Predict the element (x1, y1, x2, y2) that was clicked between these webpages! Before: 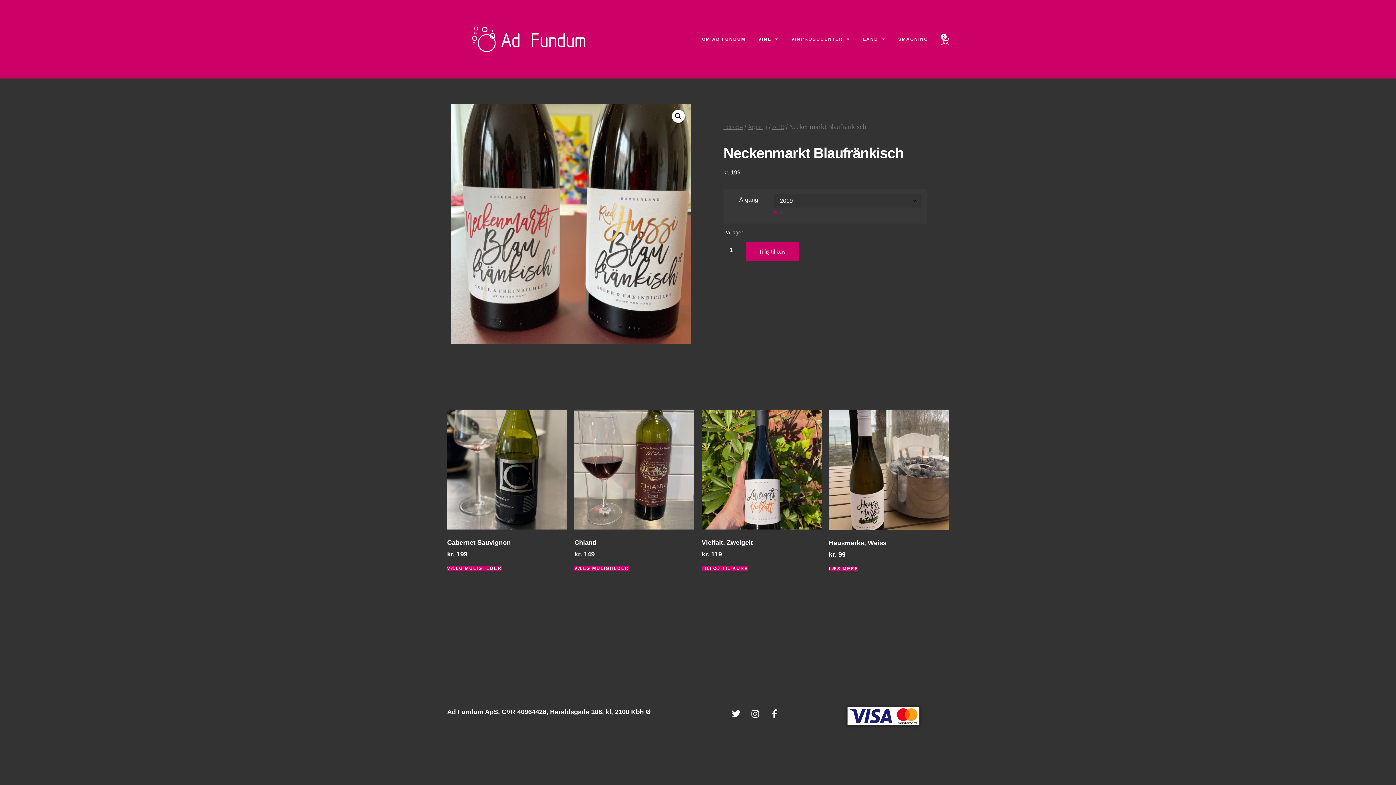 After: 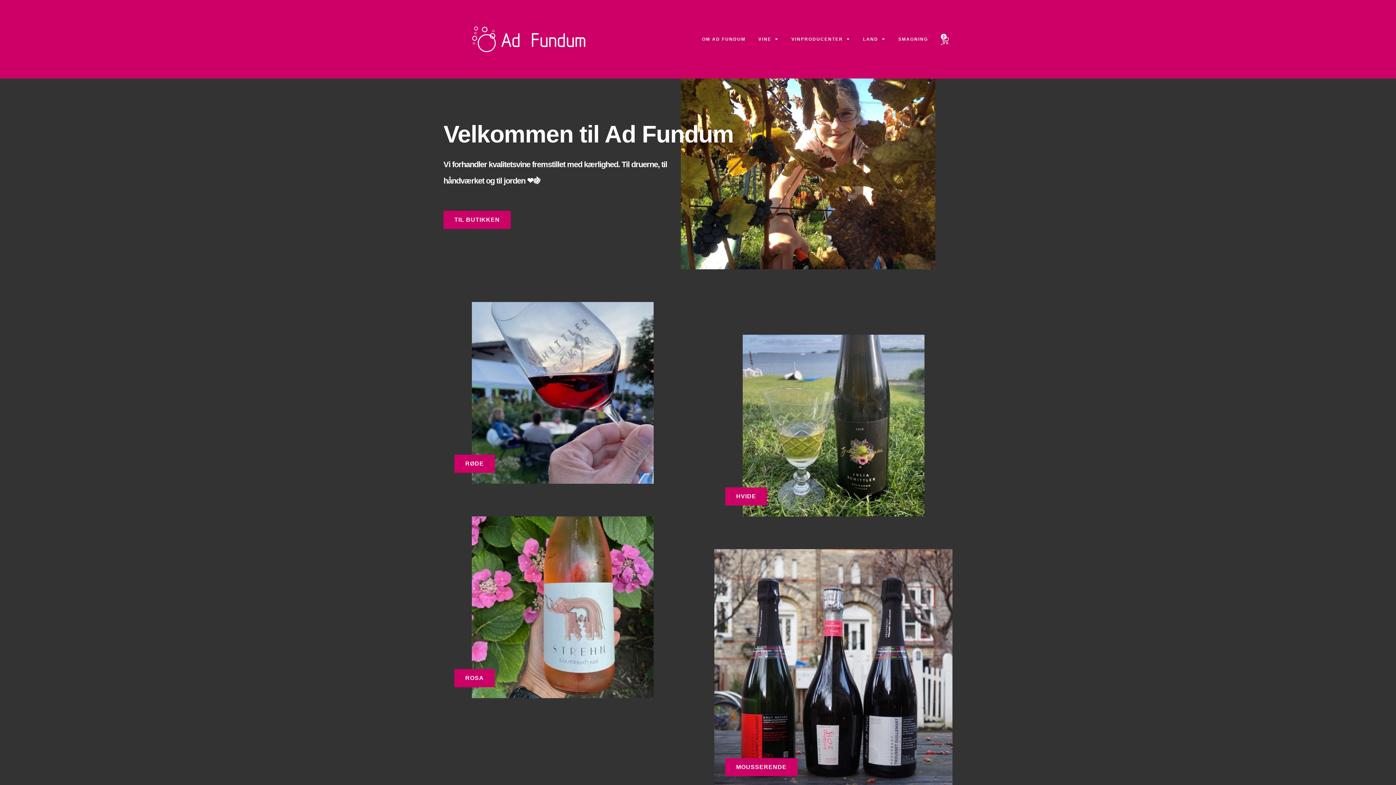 Action: label: Forside bbox: (723, 123, 742, 130)